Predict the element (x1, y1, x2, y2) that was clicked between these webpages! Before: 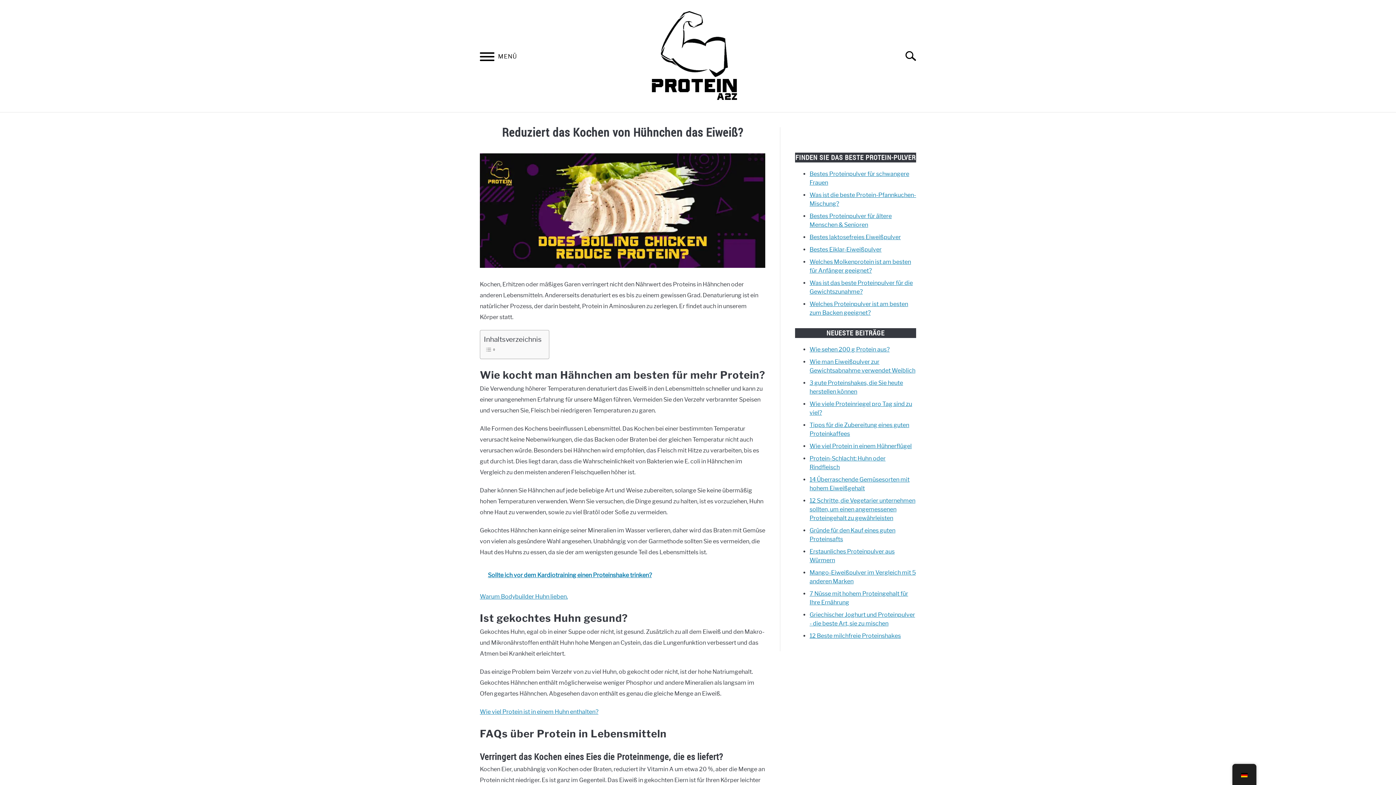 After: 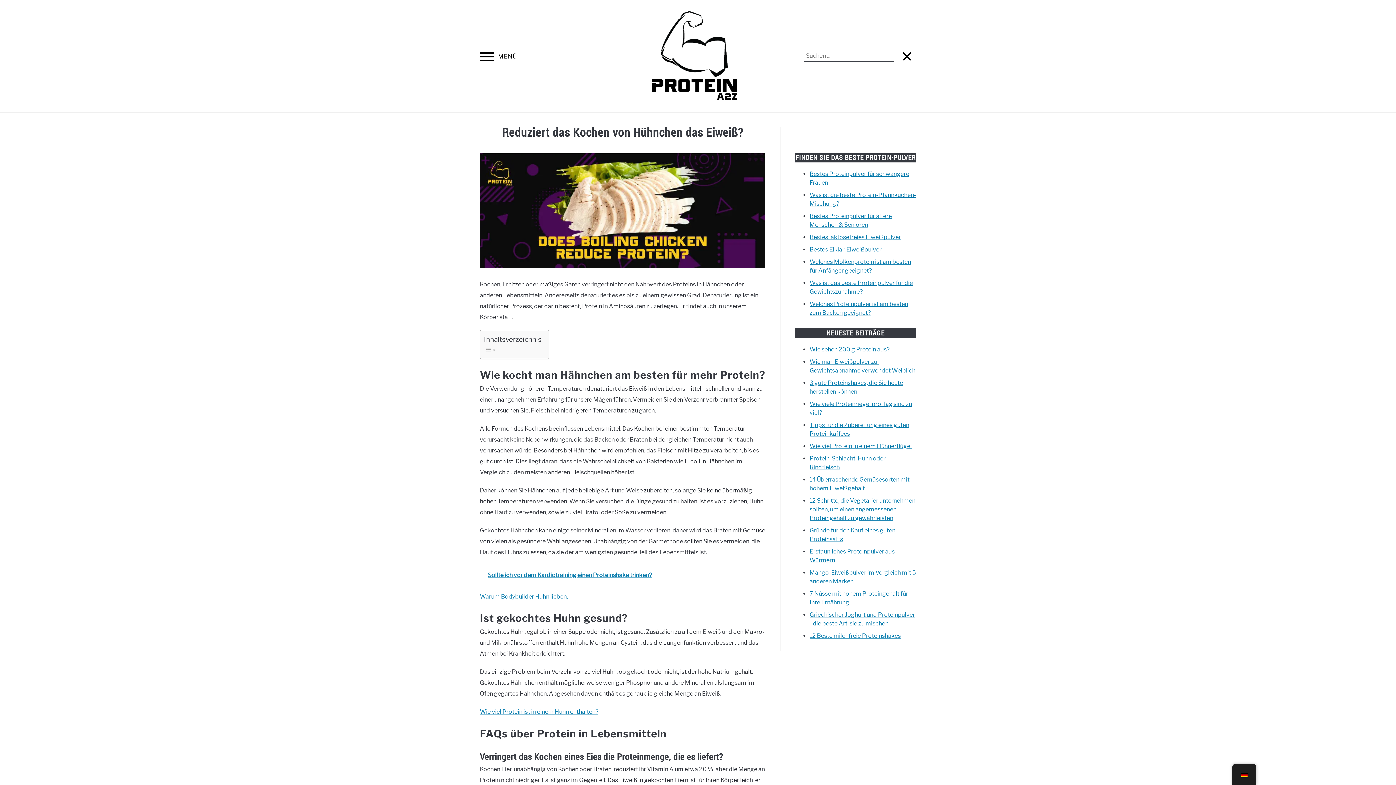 Action: label: Suche bbox: (898, 43, 930, 68)